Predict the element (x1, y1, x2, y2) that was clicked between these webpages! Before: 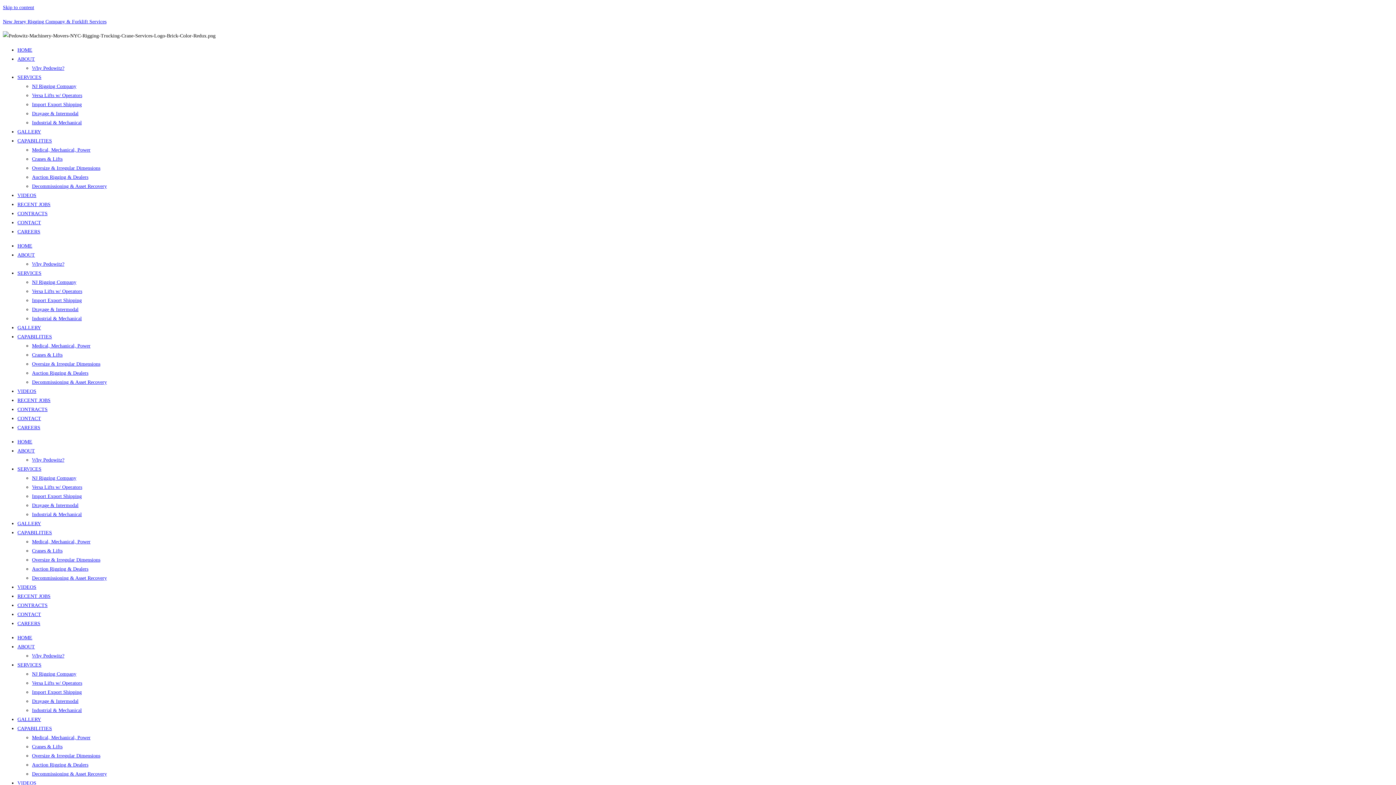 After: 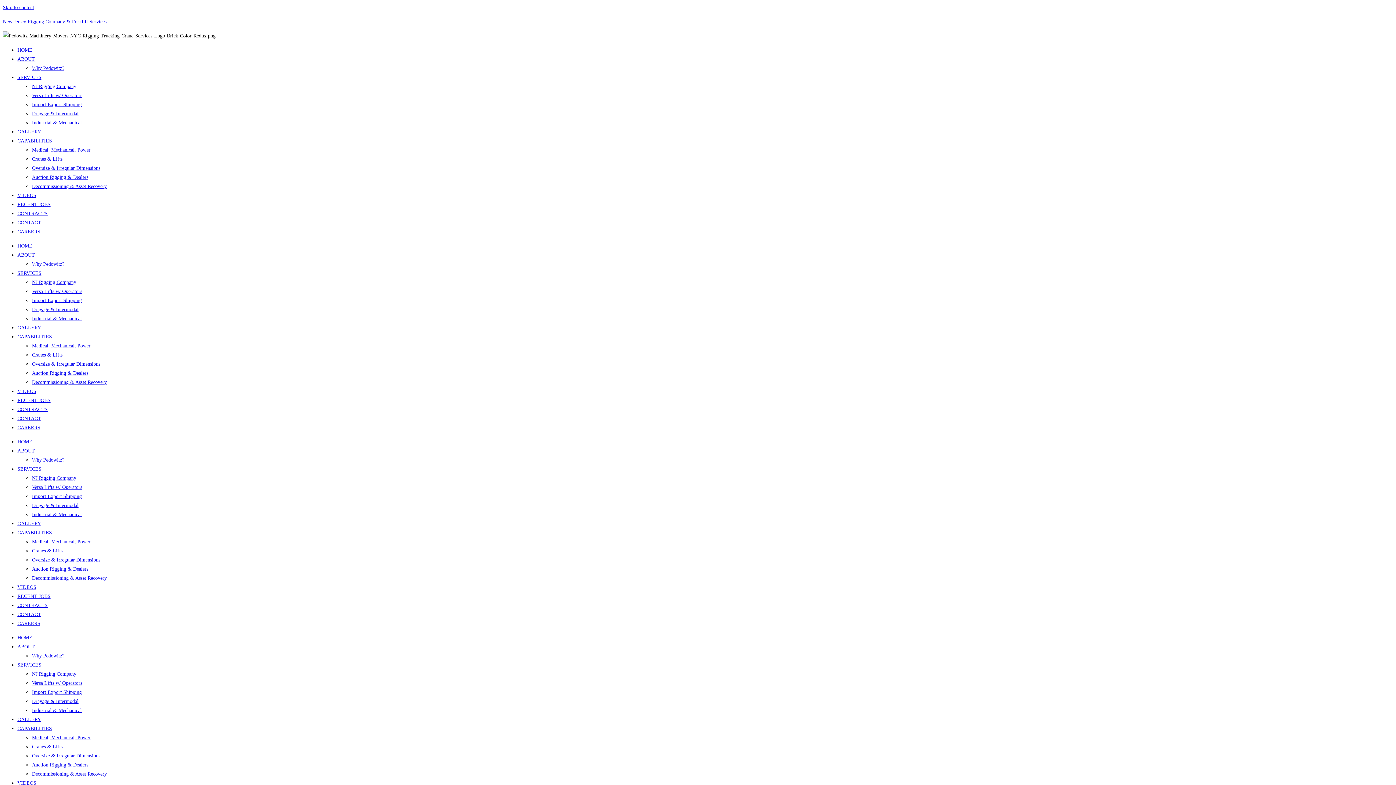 Action: label: Versa Lifts w/ Operators bbox: (32, 288, 82, 294)